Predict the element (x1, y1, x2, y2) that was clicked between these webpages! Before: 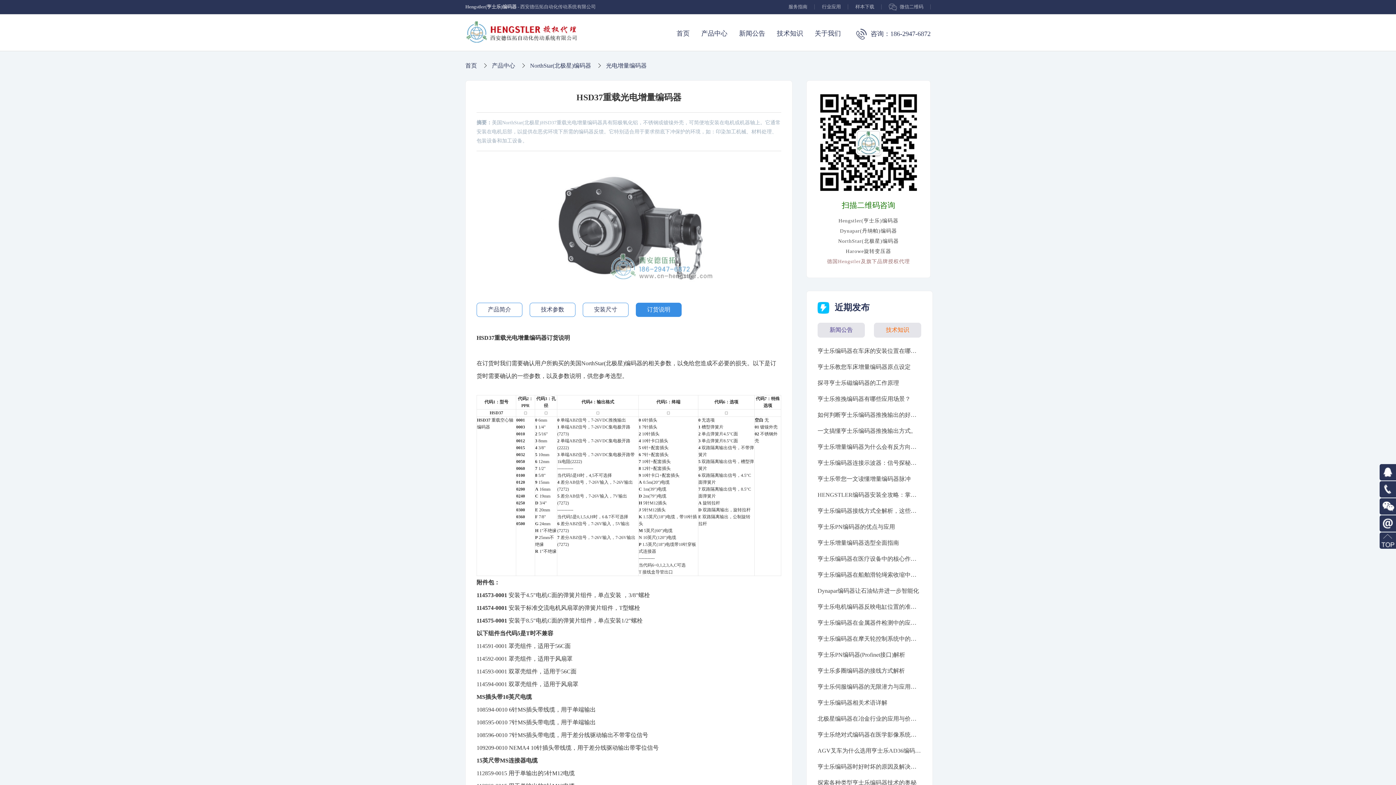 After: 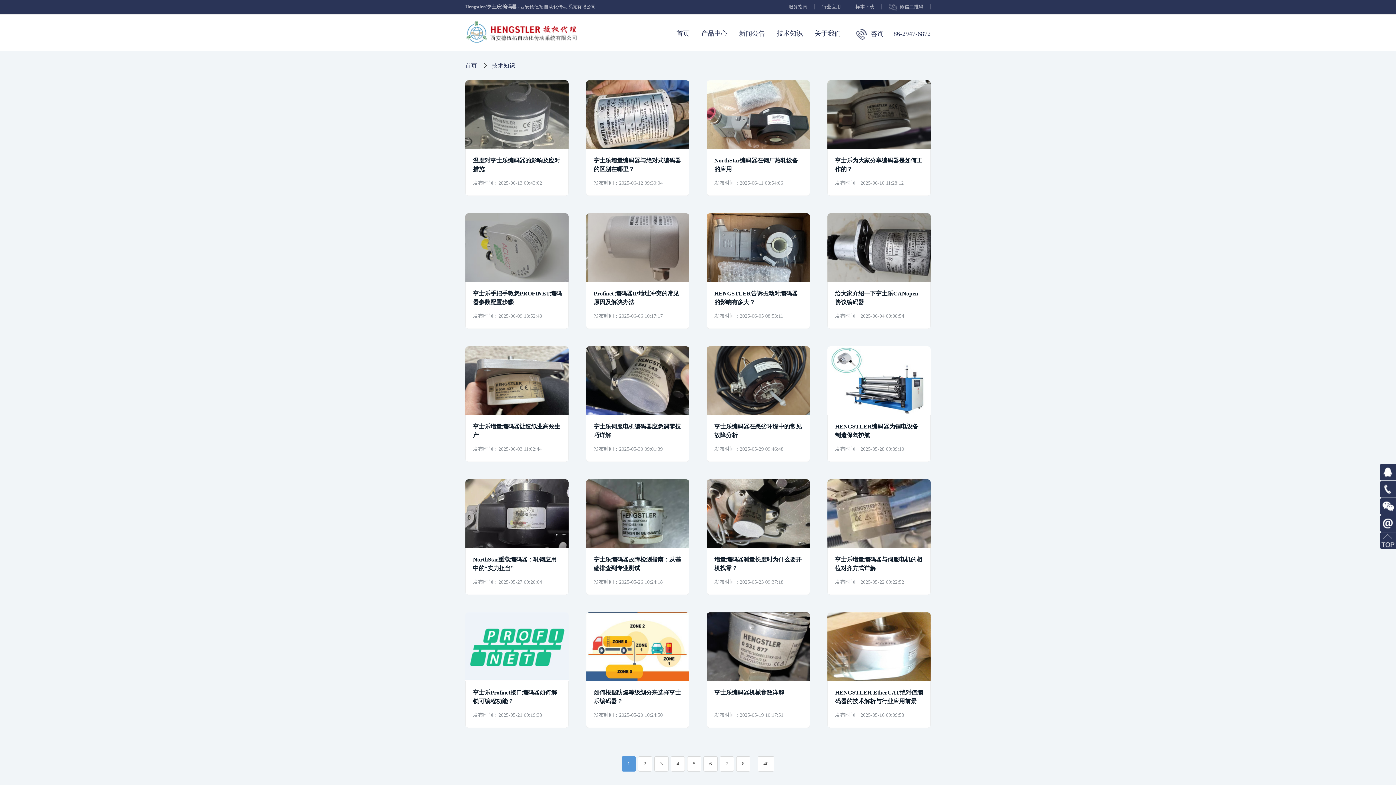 Action: label: 技术知识 bbox: (777, 30, 803, 36)